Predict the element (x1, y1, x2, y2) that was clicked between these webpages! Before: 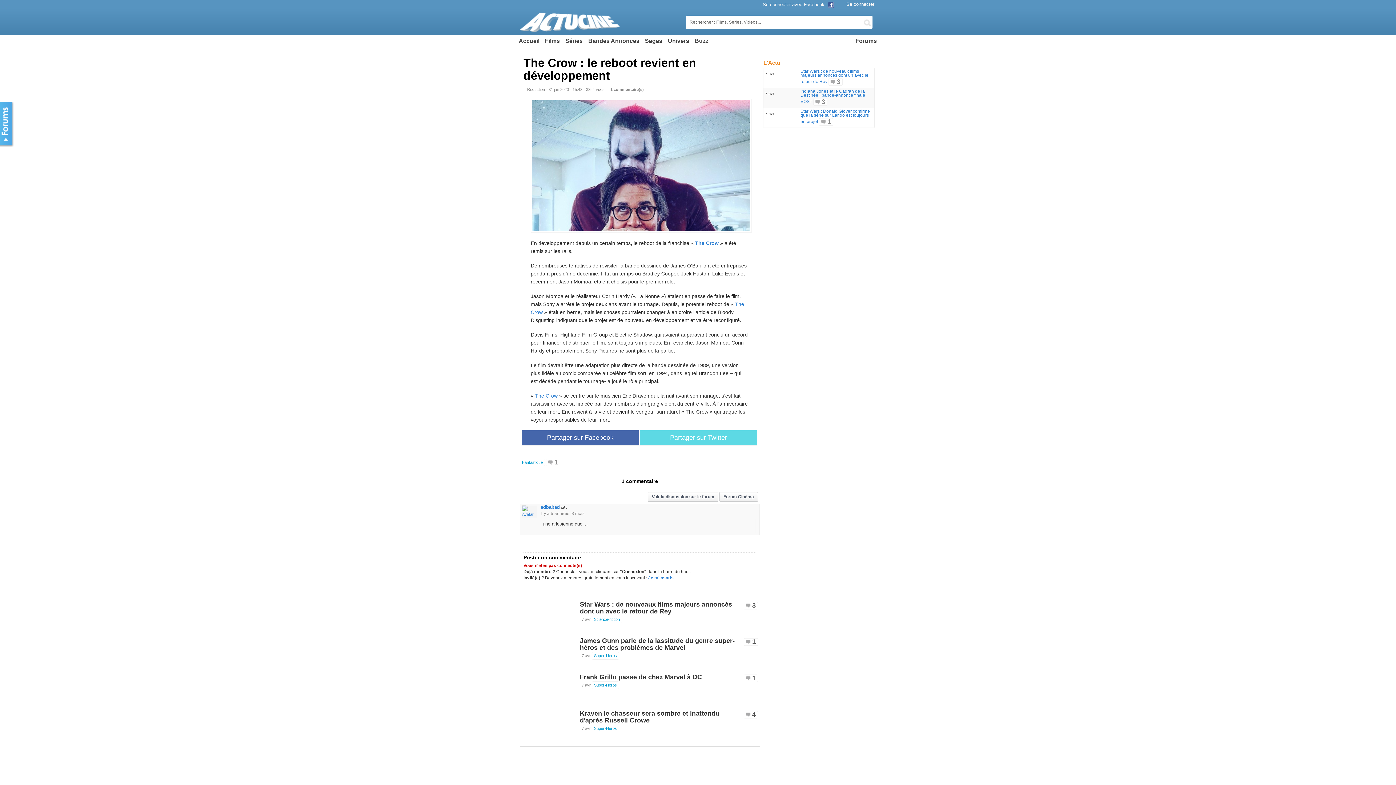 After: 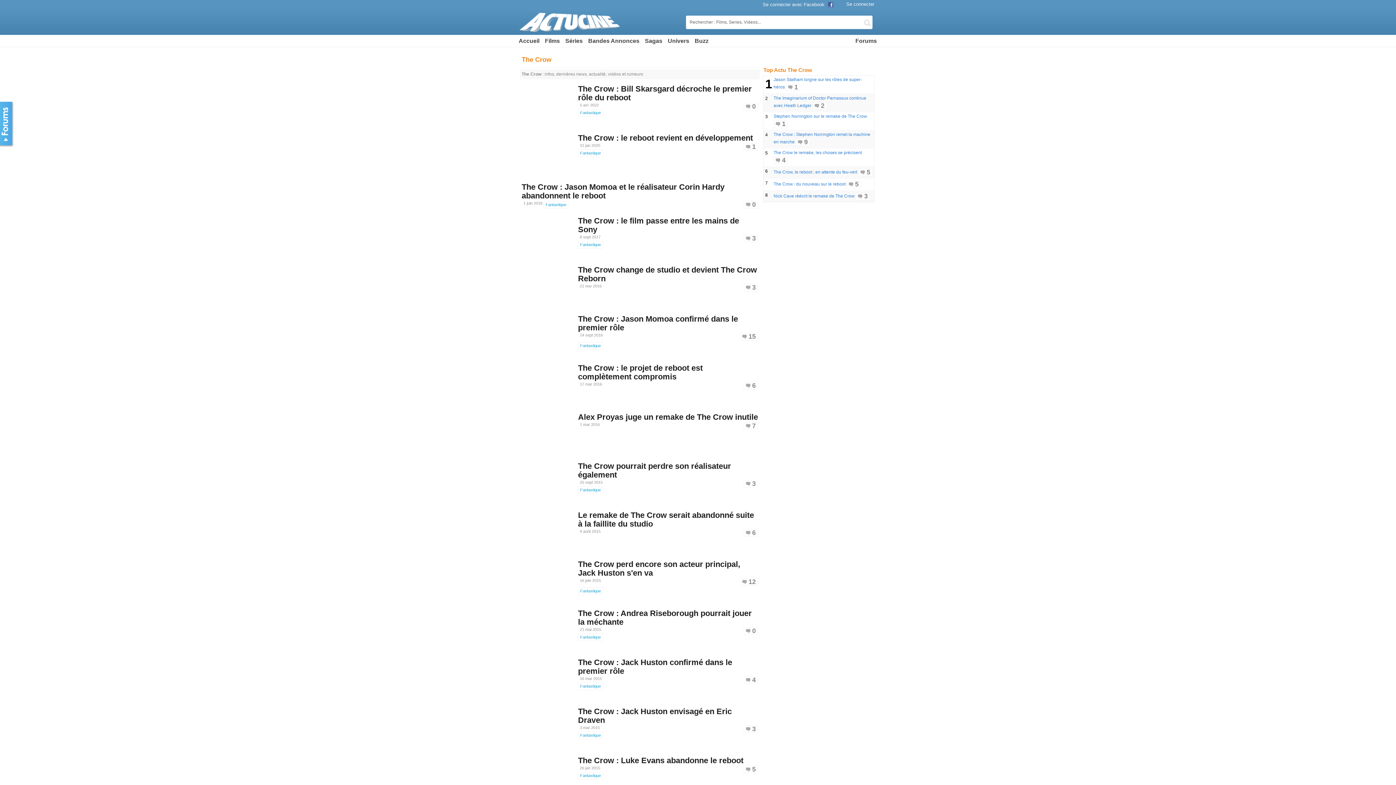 Action: bbox: (695, 240, 718, 246) label: The Crow